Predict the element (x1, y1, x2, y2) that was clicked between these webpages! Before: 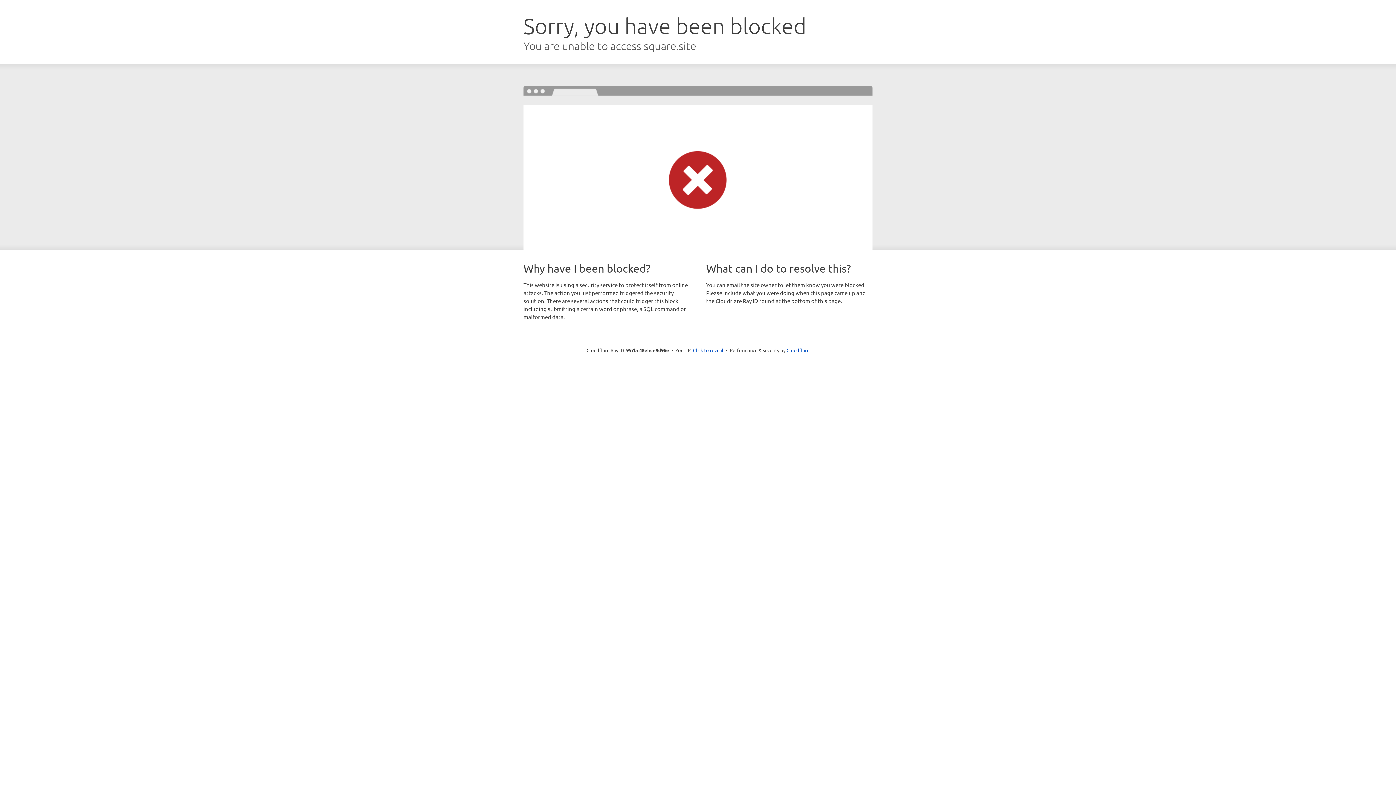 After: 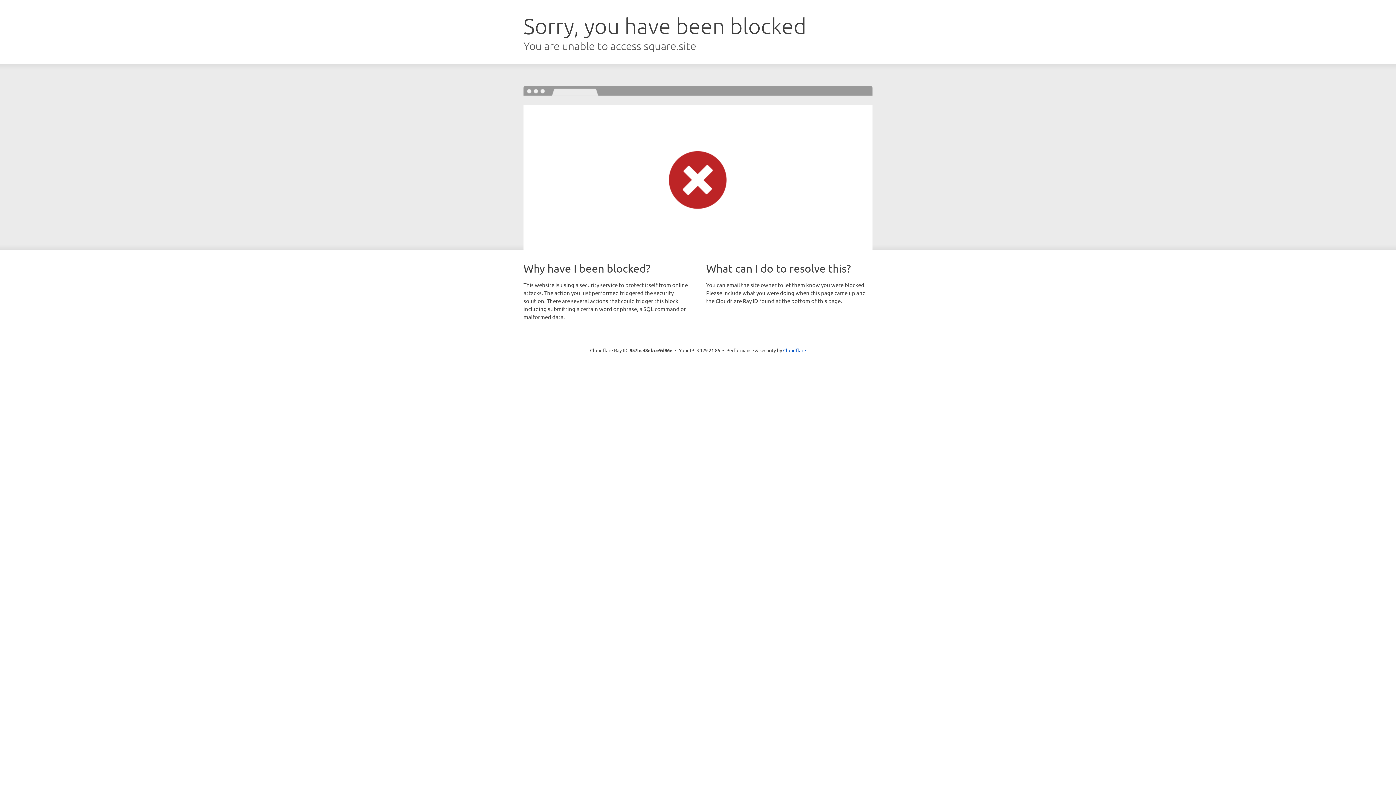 Action: label: Click to reveal bbox: (693, 346, 723, 353)